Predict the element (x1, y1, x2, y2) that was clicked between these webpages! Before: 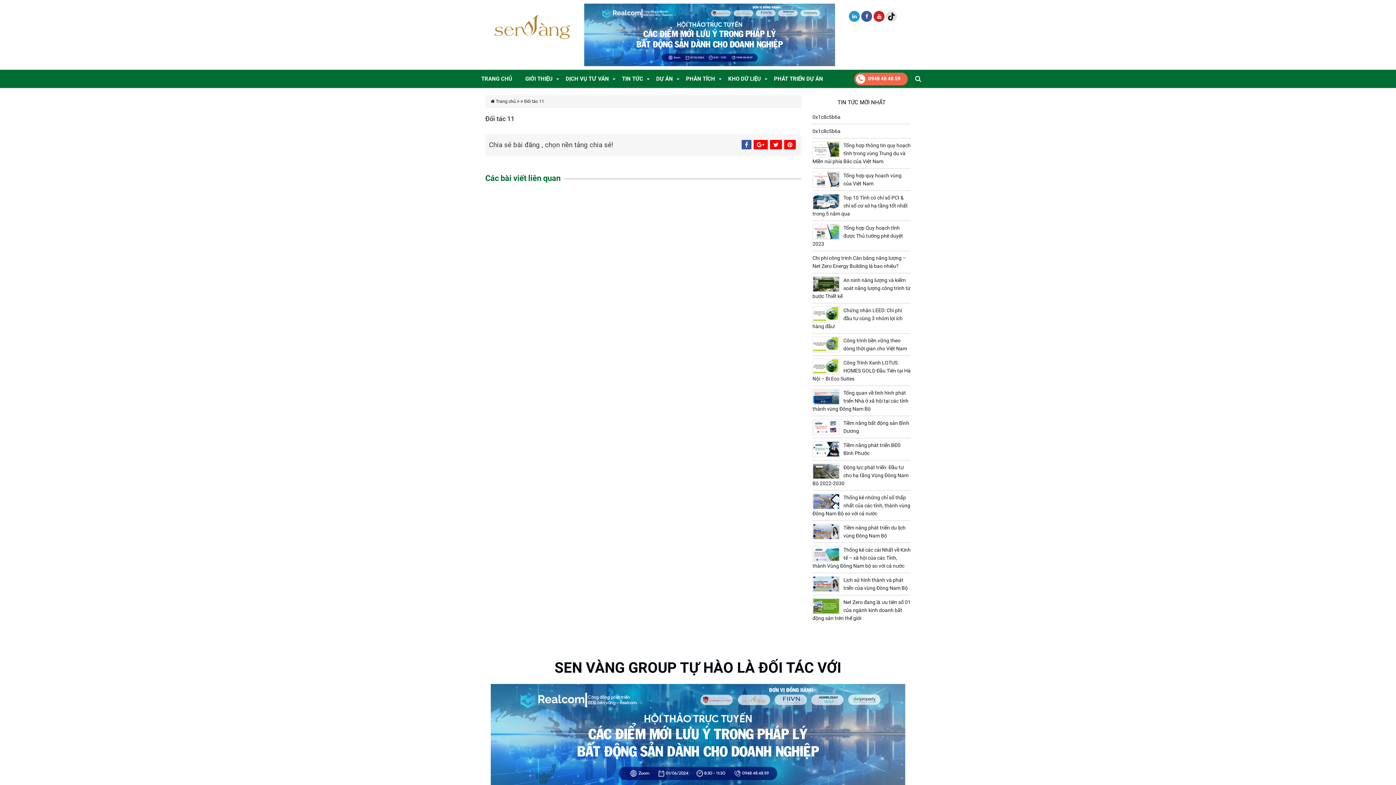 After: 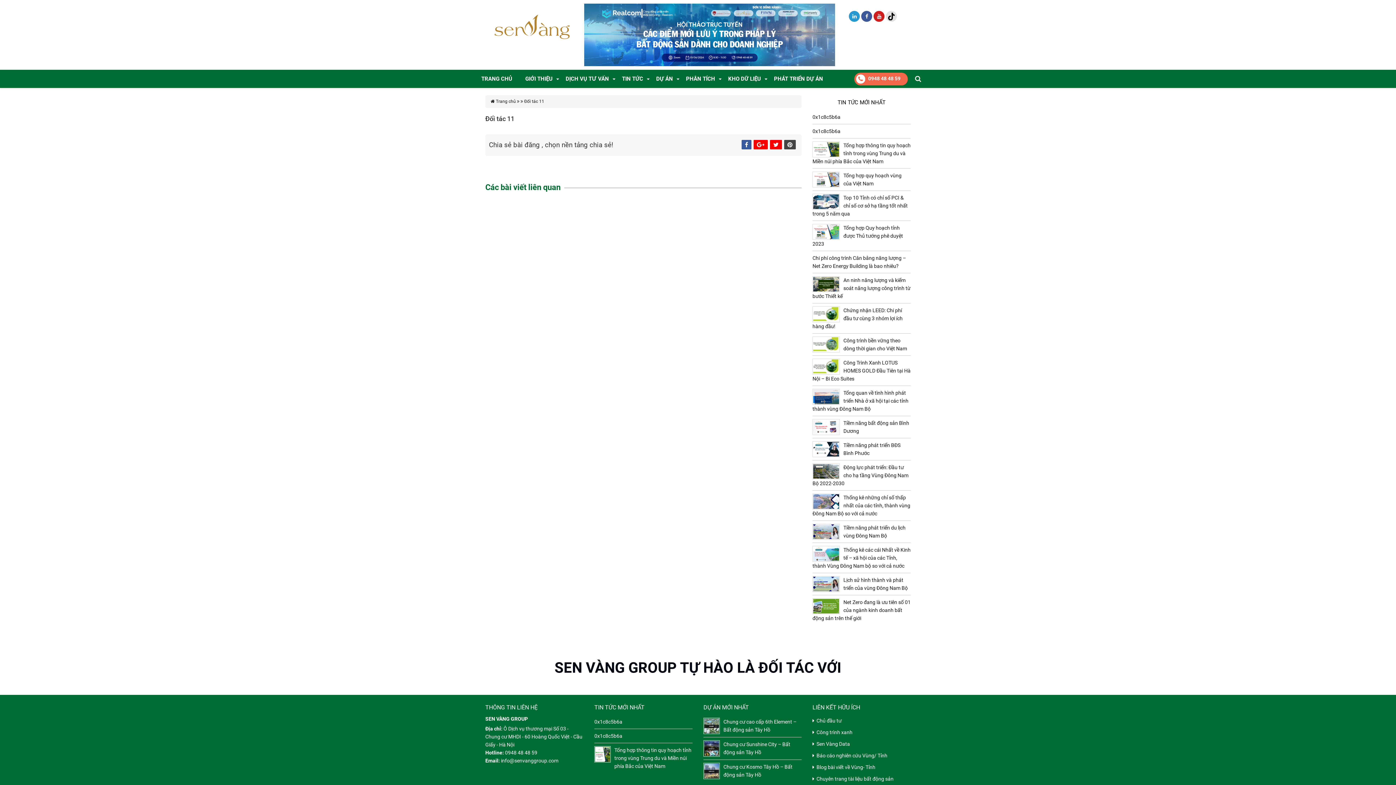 Action: bbox: (784, 140, 796, 149)